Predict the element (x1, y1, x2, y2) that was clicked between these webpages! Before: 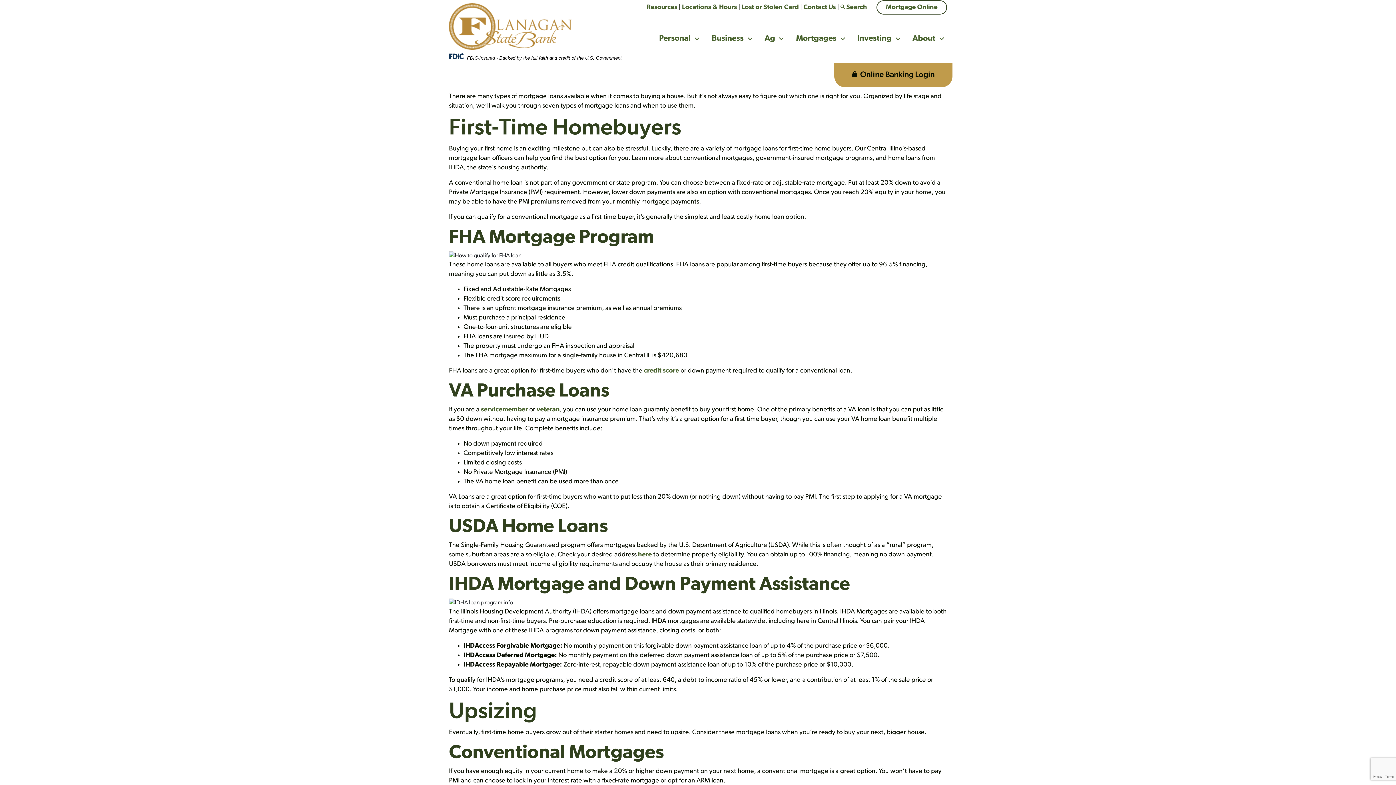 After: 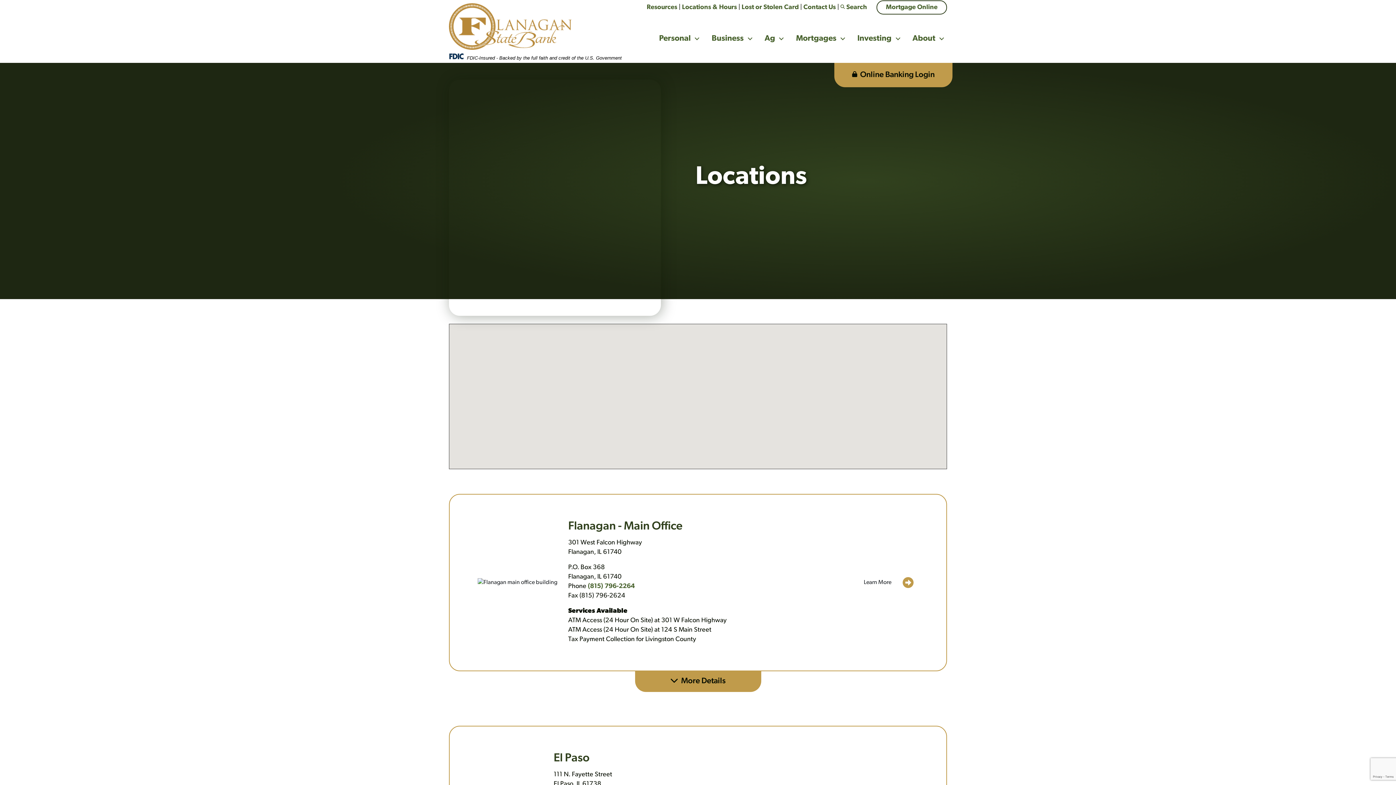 Action: label: Locations & Hours bbox: (682, 4, 737, 10)